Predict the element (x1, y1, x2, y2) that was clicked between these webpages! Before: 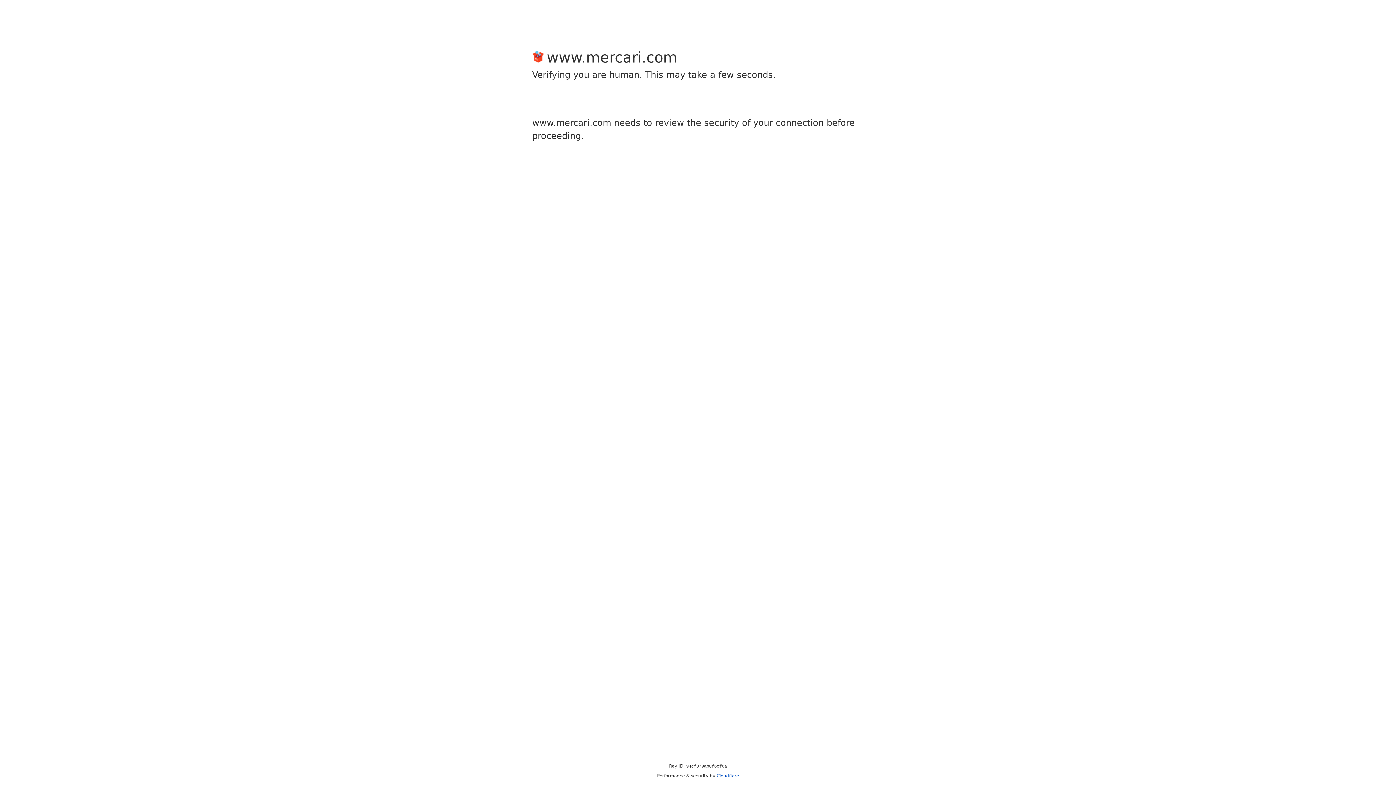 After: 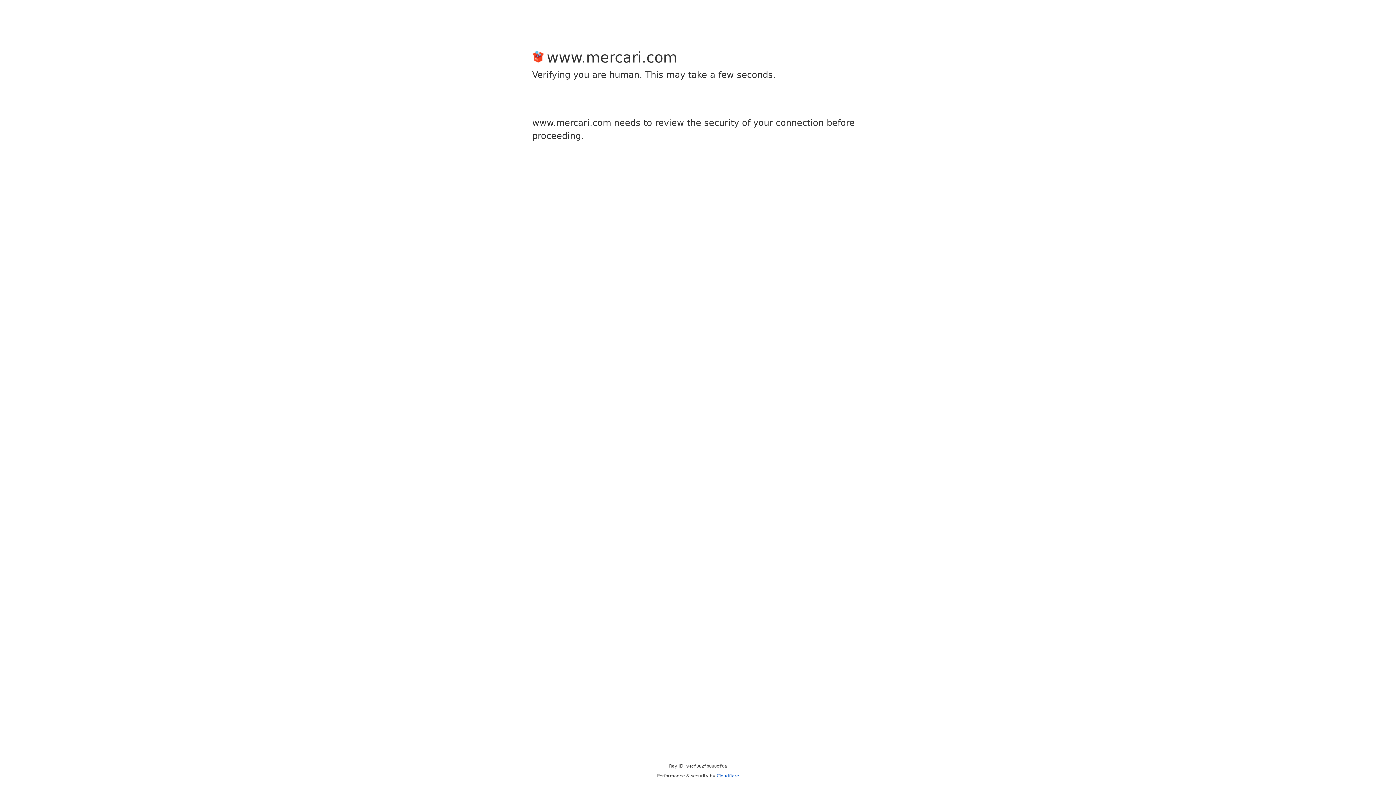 Action: bbox: (716, 773, 739, 778) label: Cloudflare